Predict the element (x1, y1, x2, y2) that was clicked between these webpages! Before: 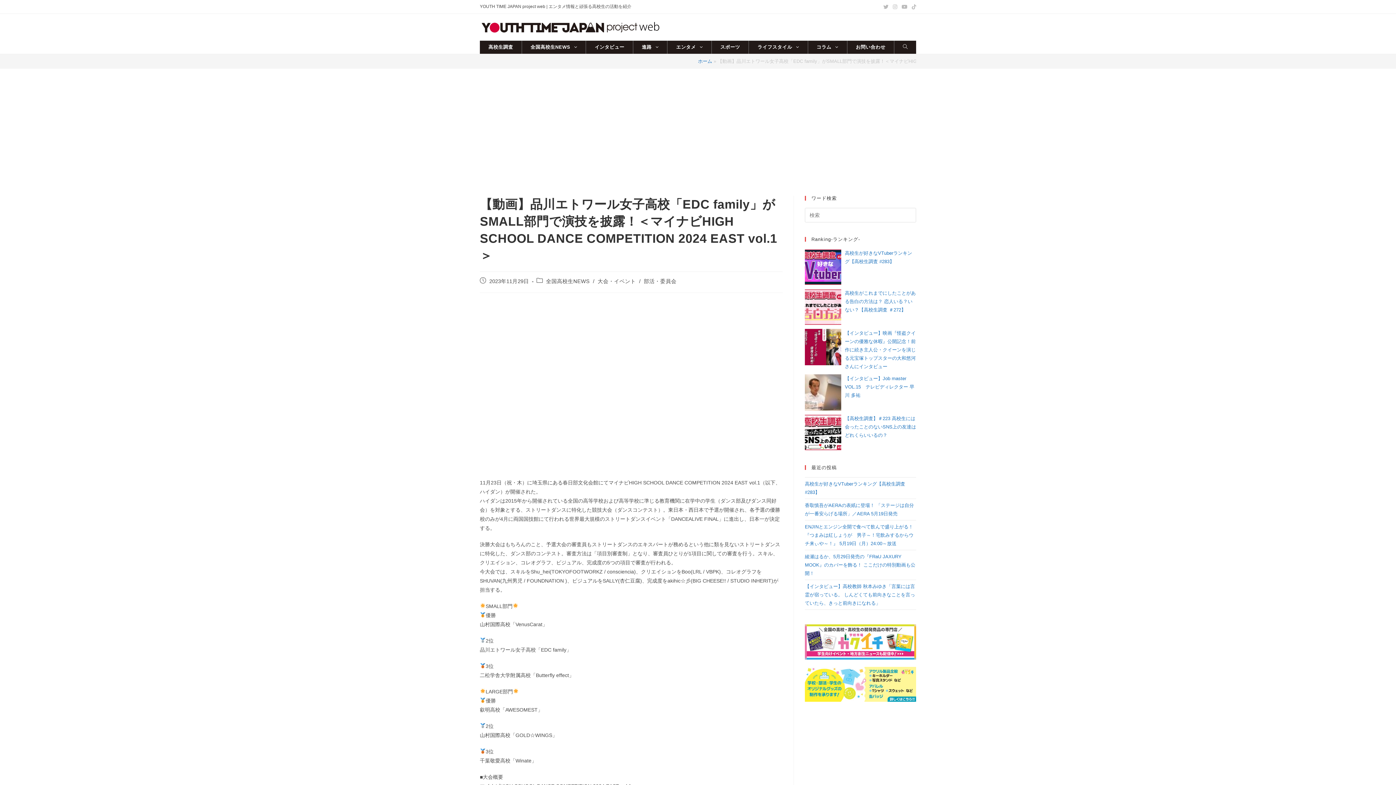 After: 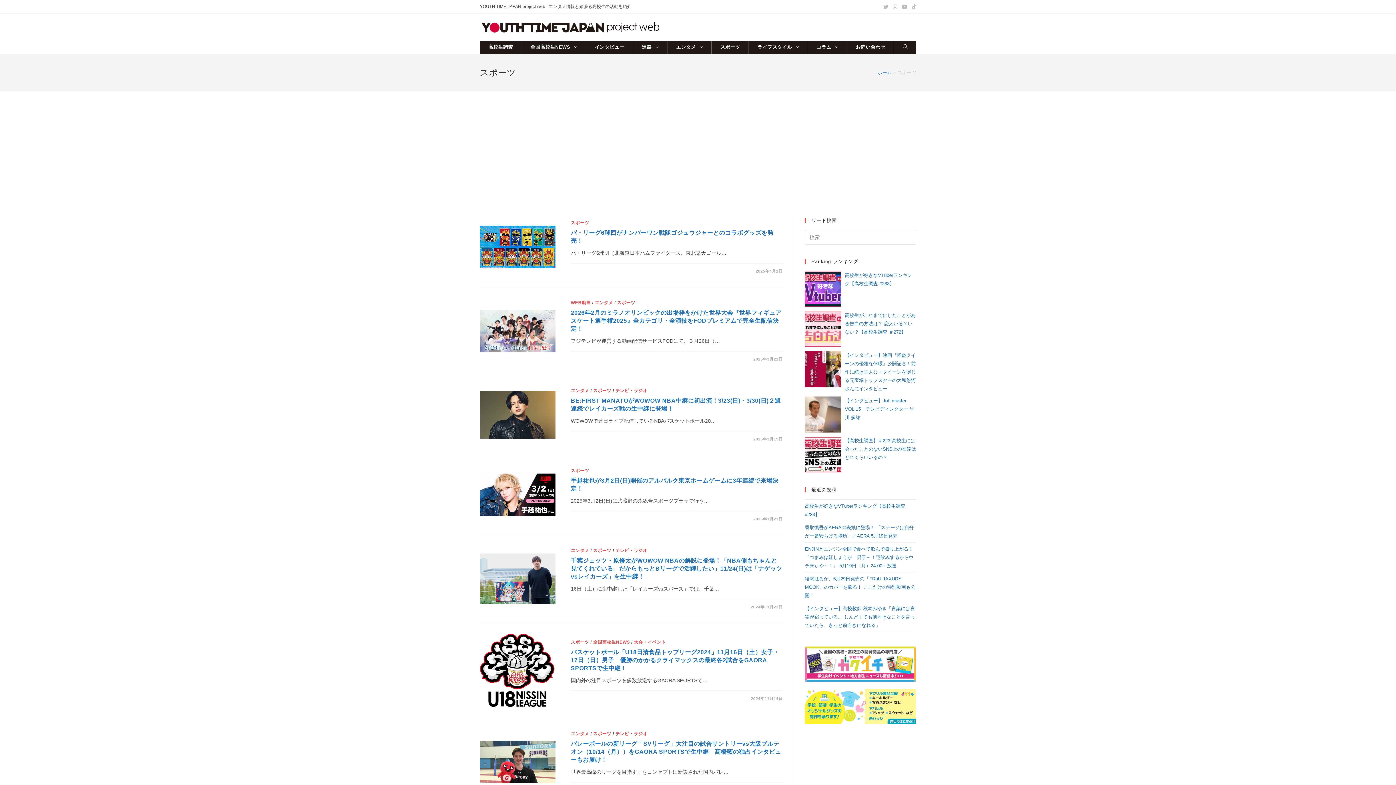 Action: label: スポーツ bbox: (711, 40, 748, 53)